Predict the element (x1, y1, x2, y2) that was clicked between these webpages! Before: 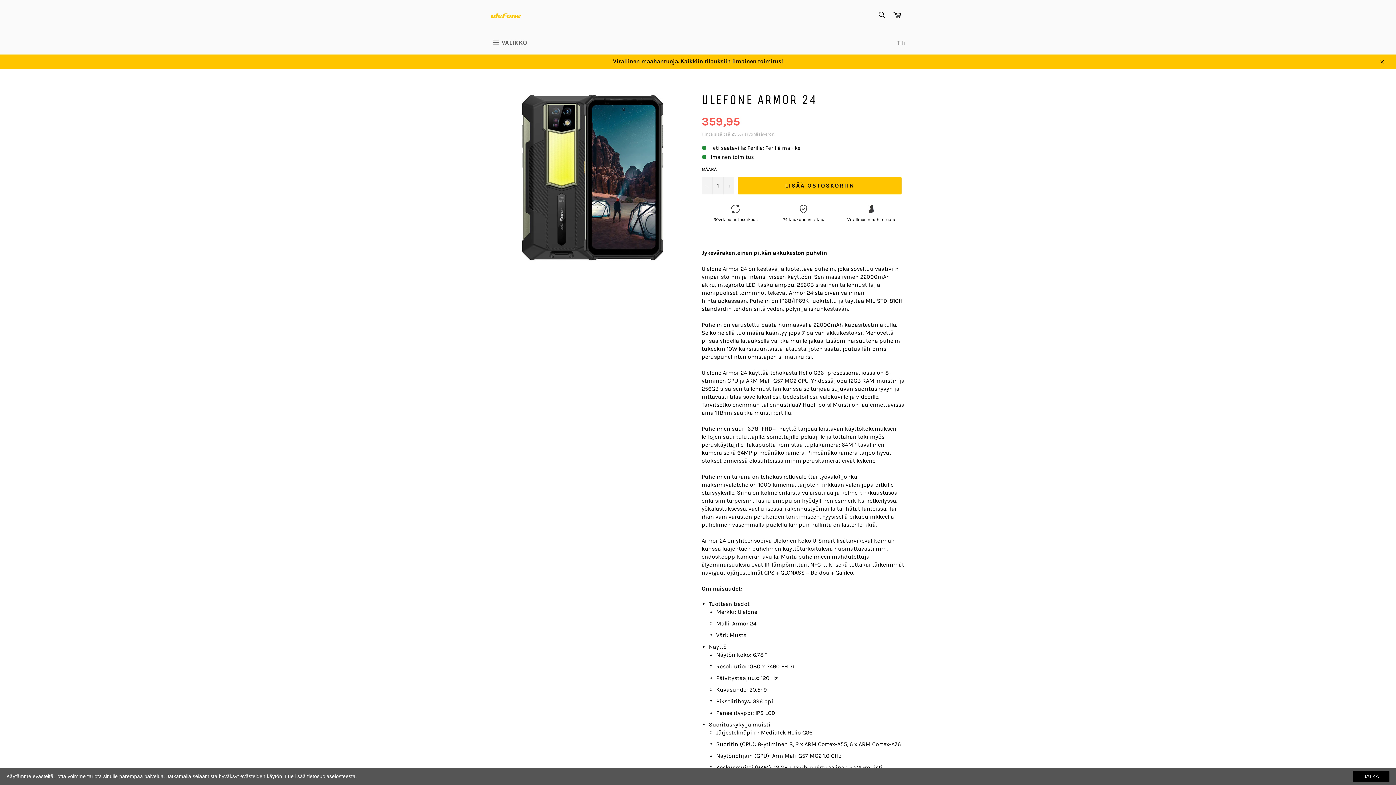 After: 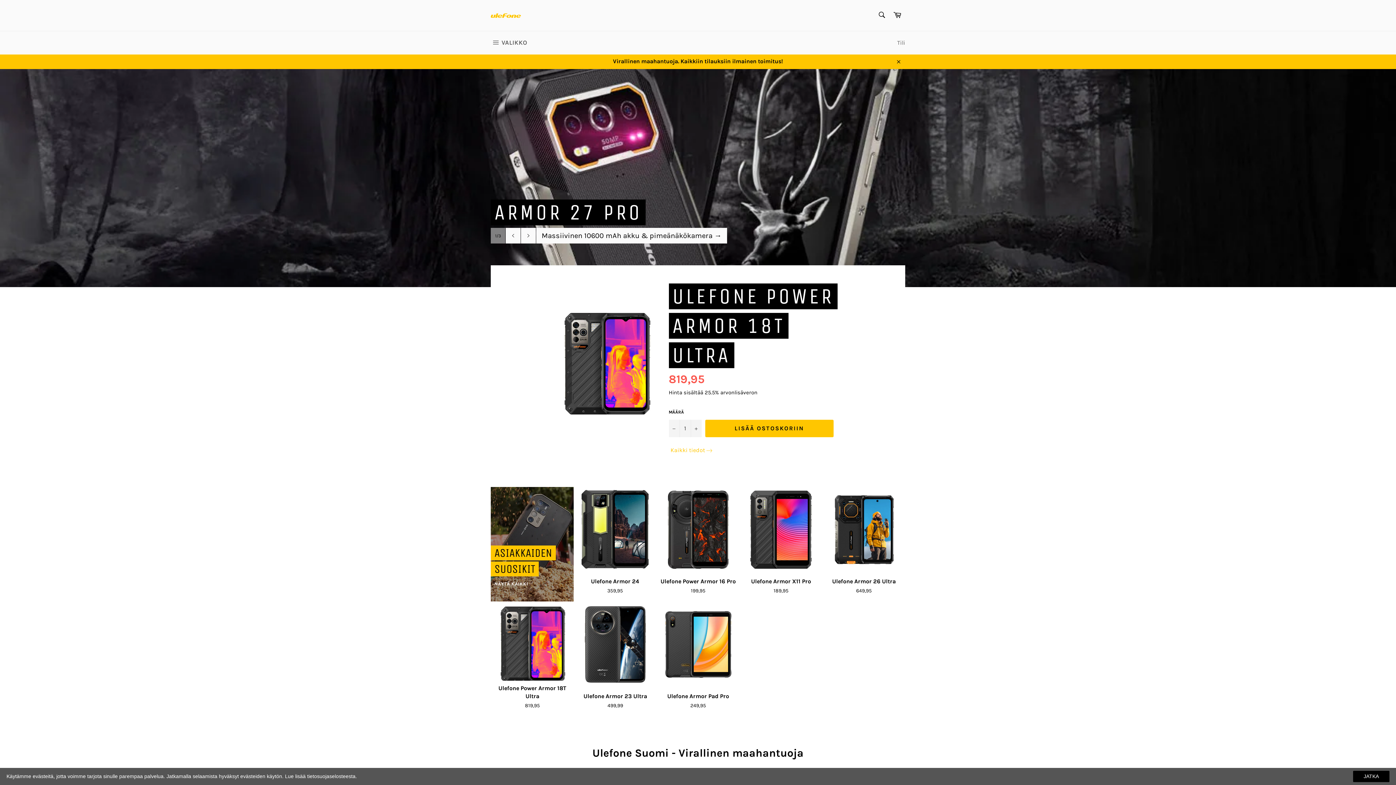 Action: bbox: (490, 13, 520, 17)